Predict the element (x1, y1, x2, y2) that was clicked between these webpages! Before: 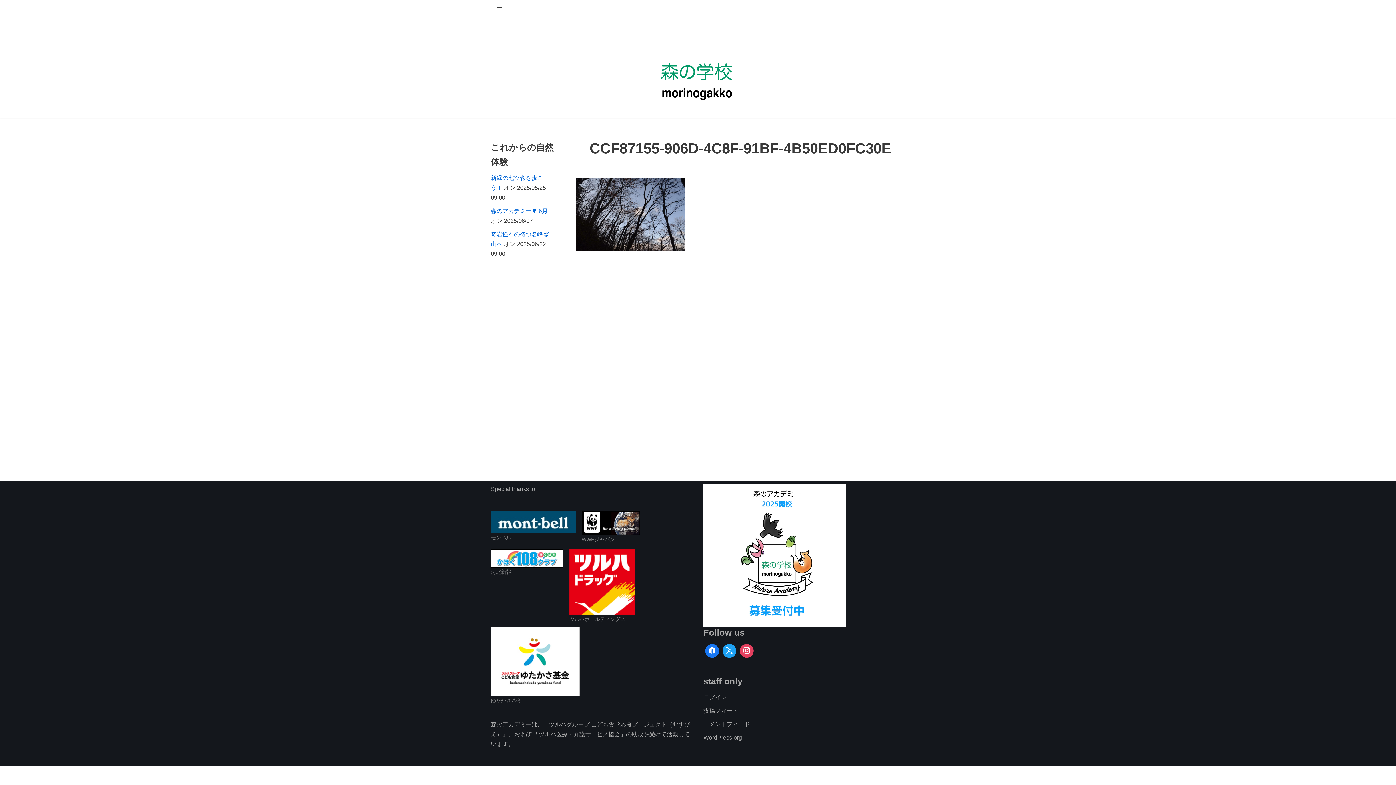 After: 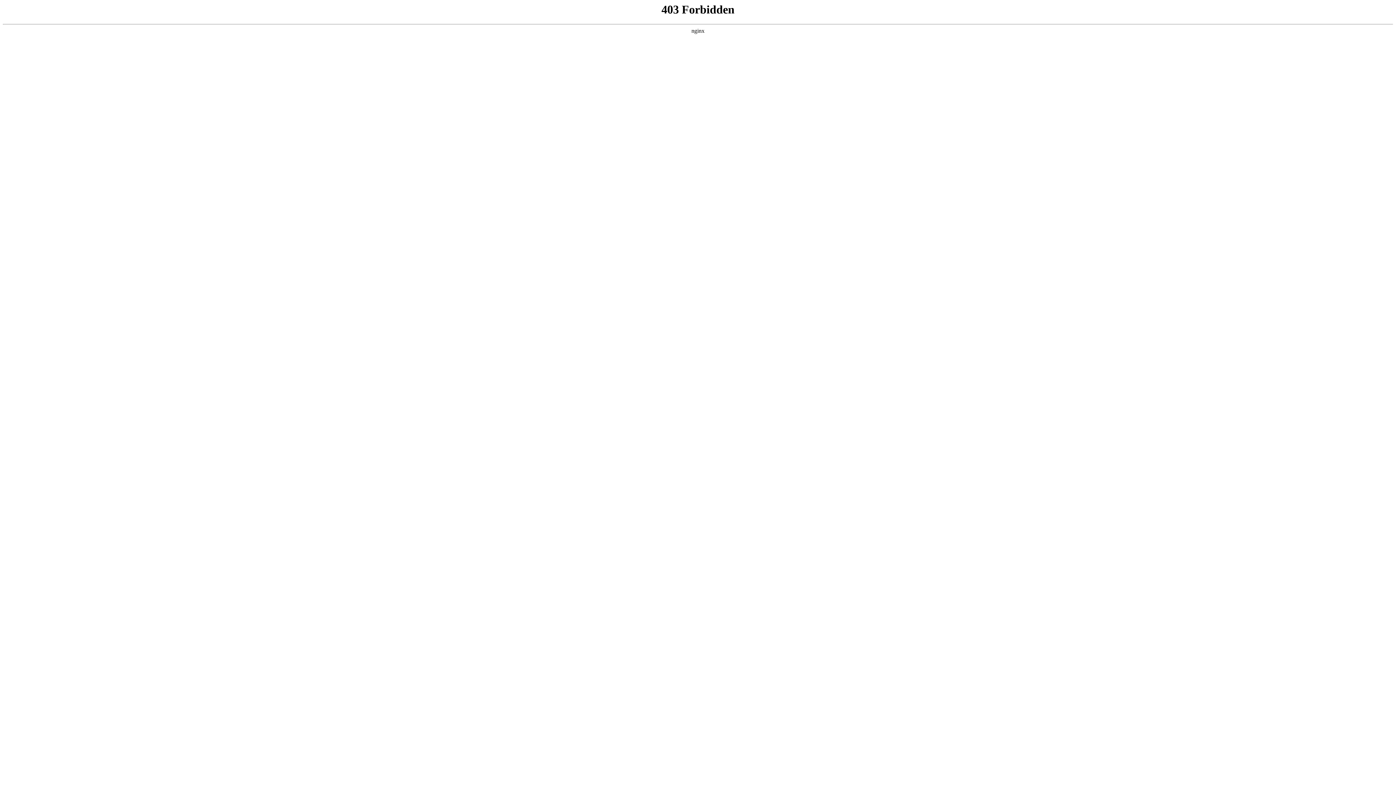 Action: label: ログイン bbox: (703, 694, 726, 700)